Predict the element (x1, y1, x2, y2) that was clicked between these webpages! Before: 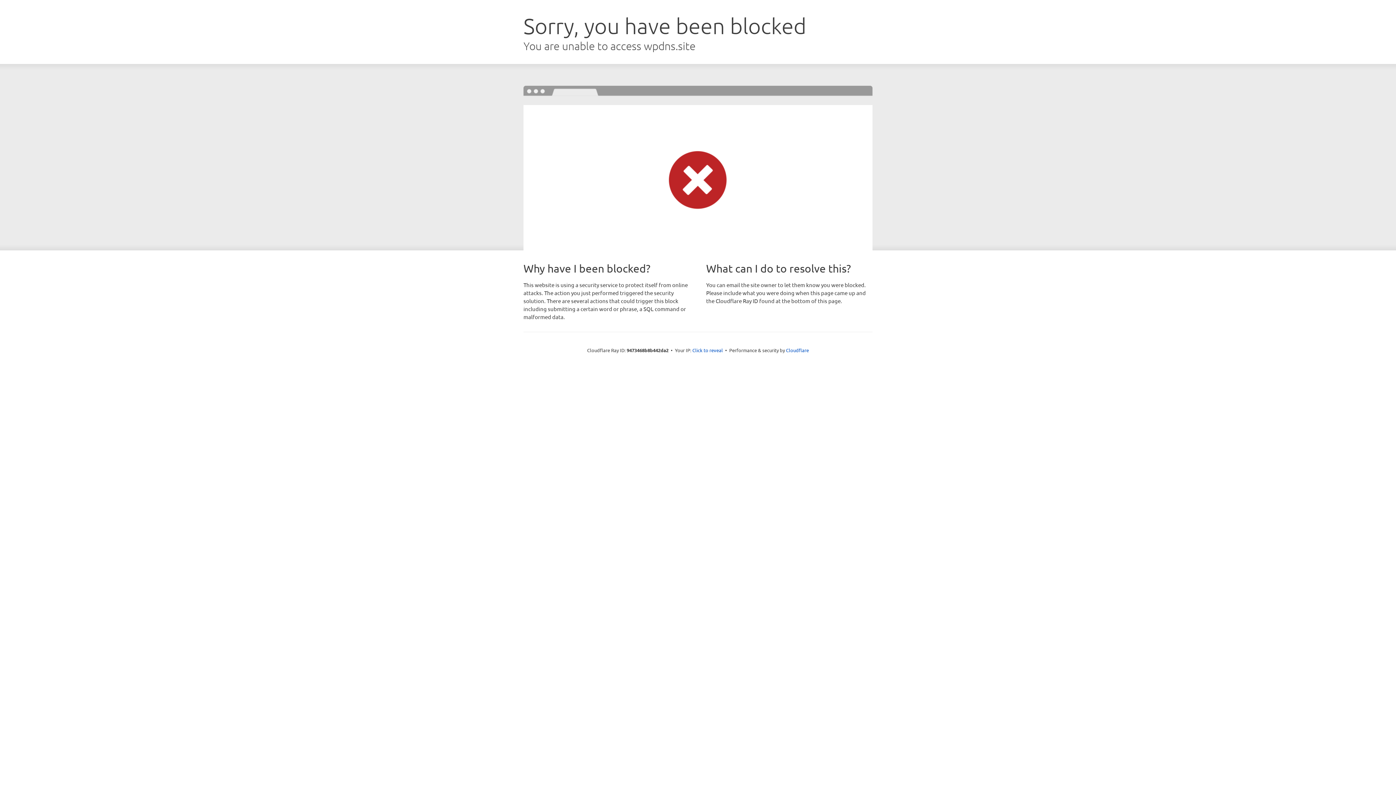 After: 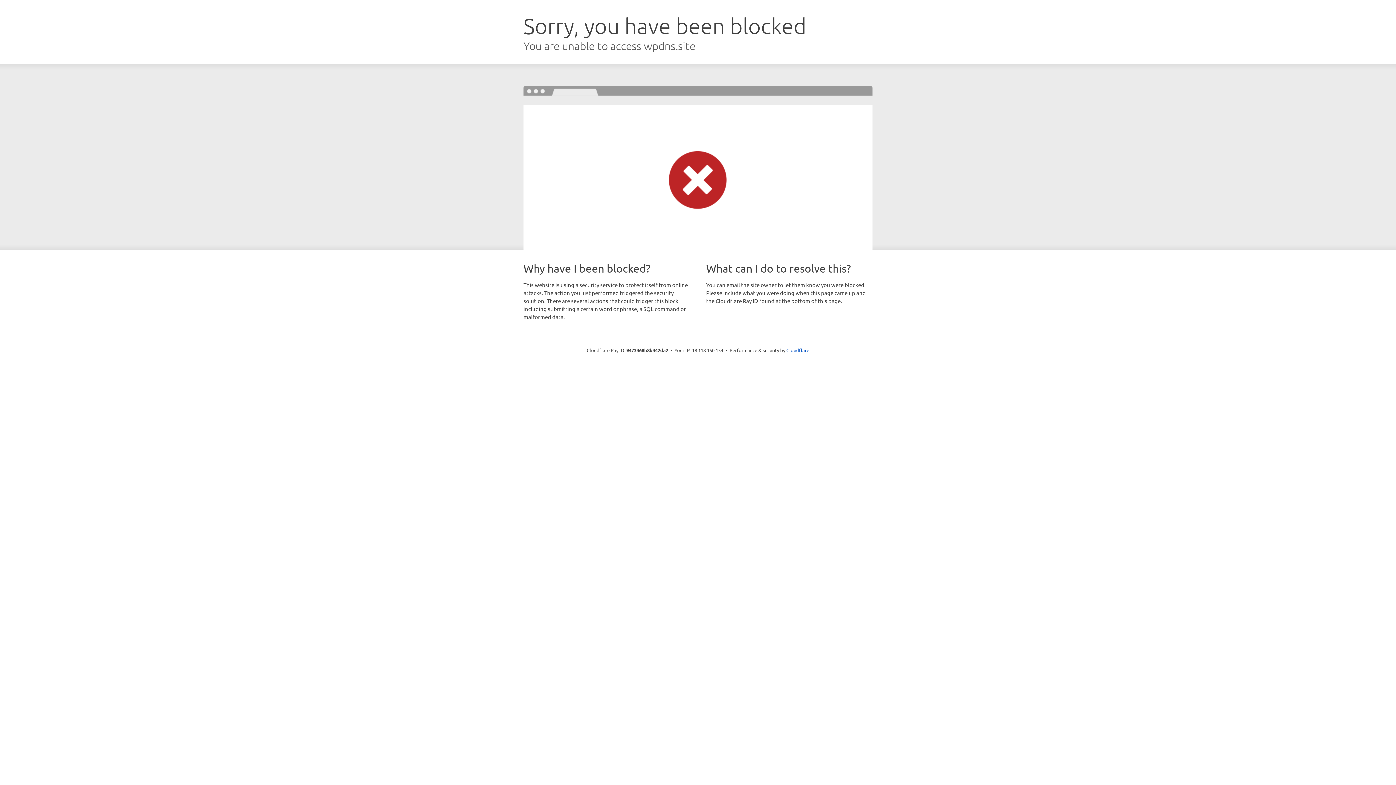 Action: label: Click to reveal bbox: (692, 346, 723, 353)